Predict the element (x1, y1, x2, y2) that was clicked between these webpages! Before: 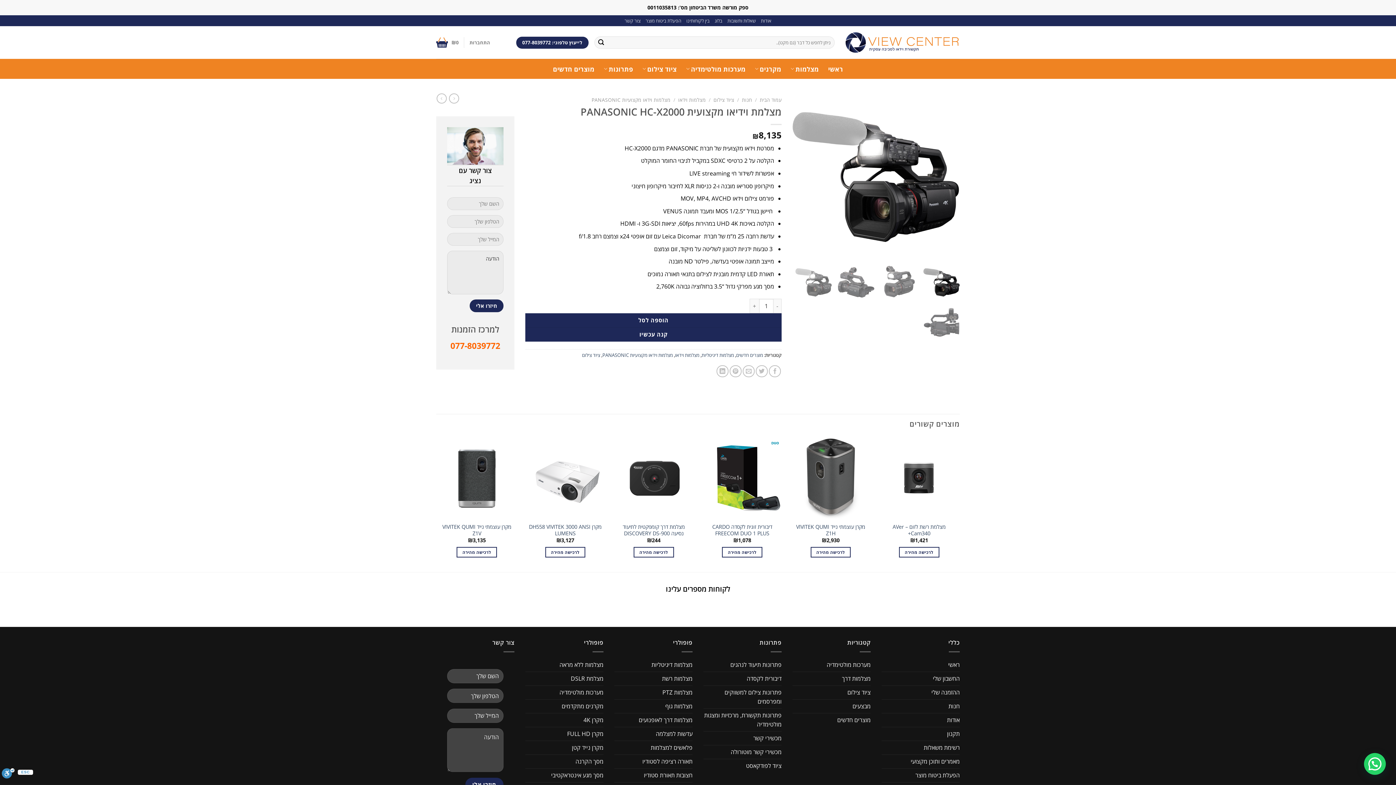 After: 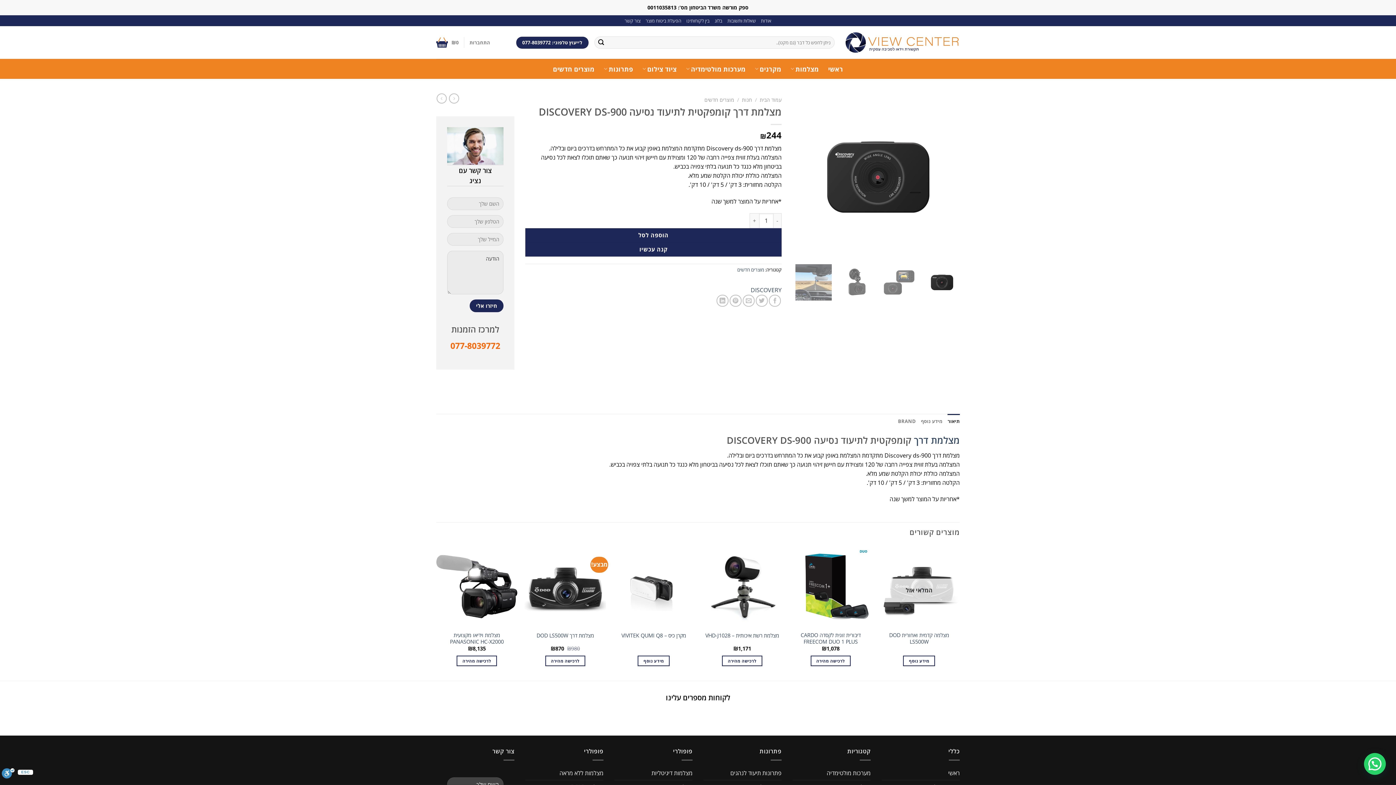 Action: label: מצלמת דרך קומפקטית לתיעוד נסיעה DISCOVERY DS-900 bbox: (616, 523, 690, 536)